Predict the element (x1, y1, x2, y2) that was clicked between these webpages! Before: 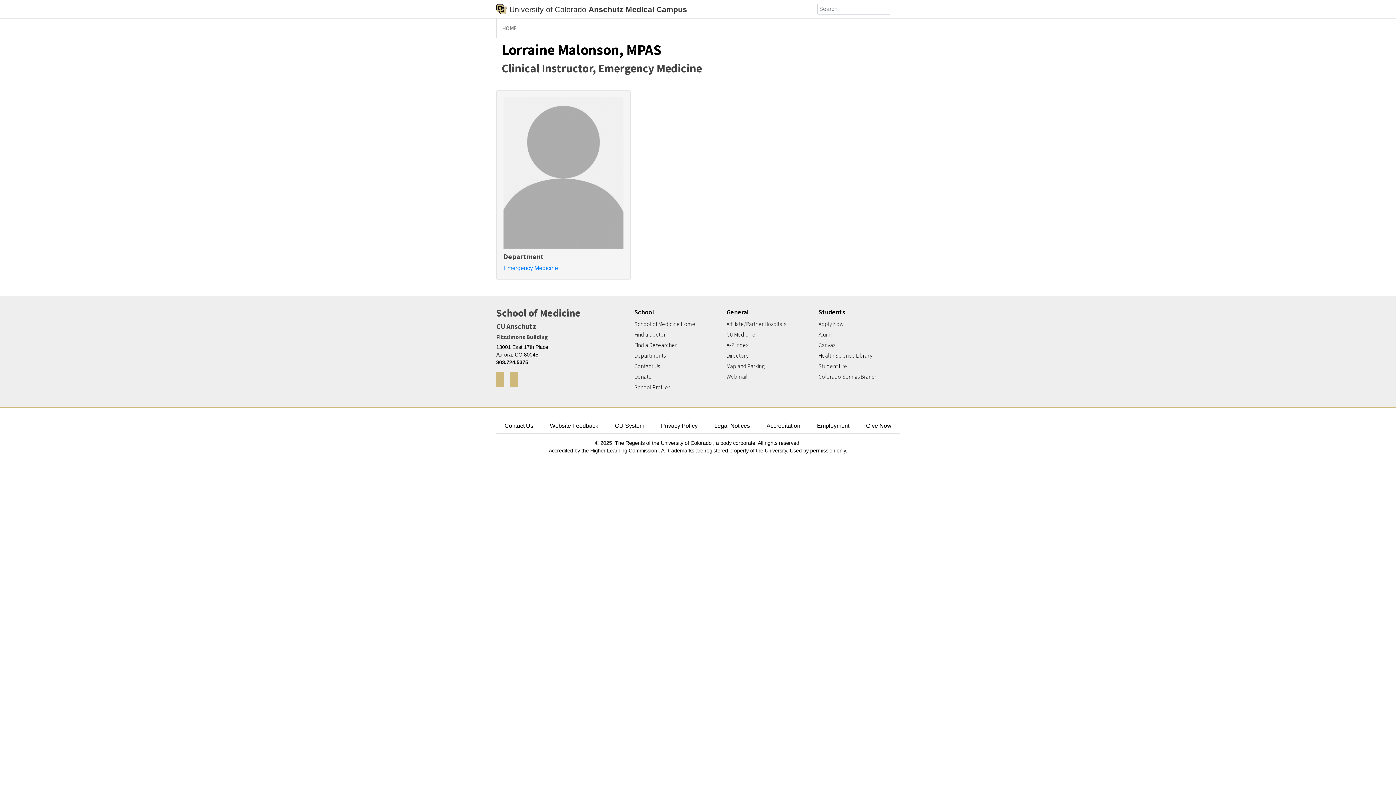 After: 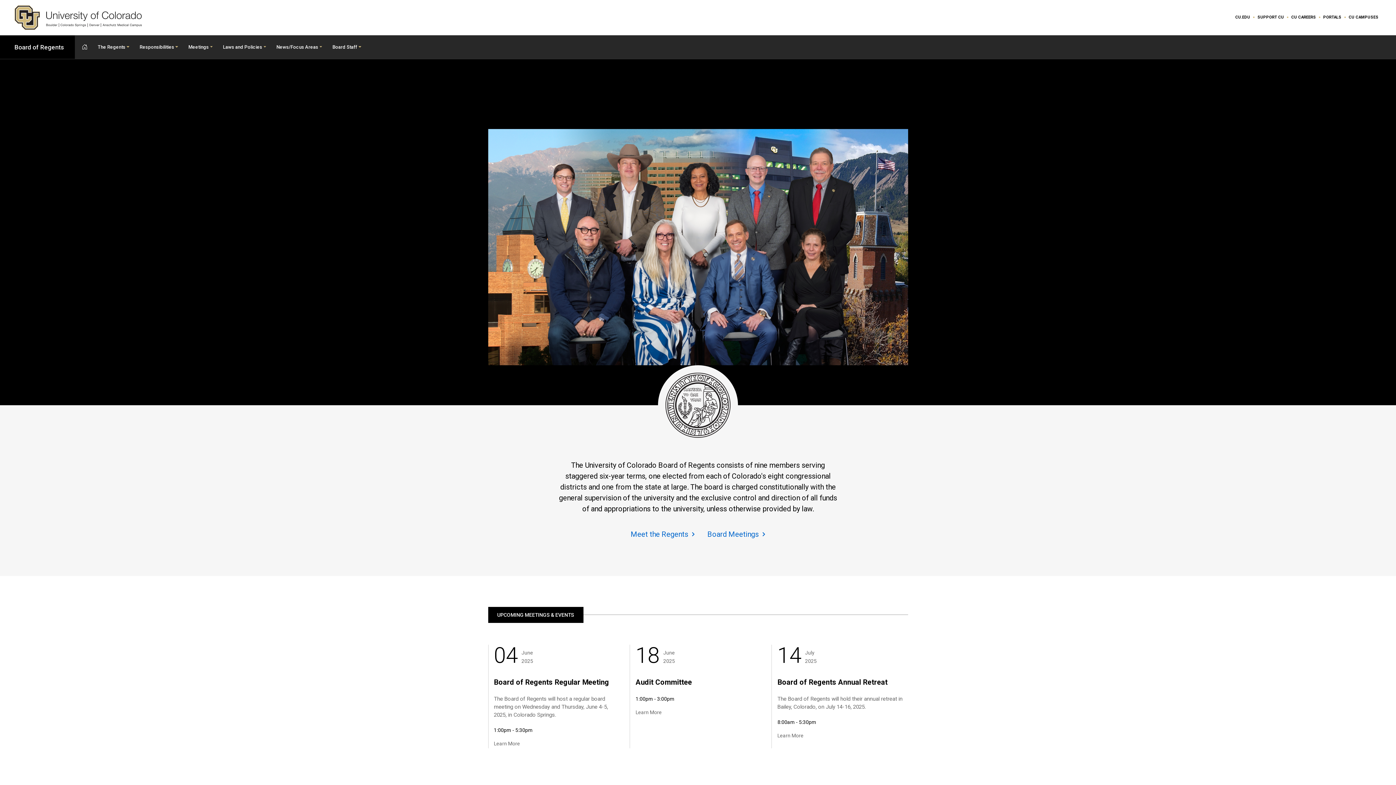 Action: label: The Regents of the University of Colorado  bbox: (615, 440, 713, 446)